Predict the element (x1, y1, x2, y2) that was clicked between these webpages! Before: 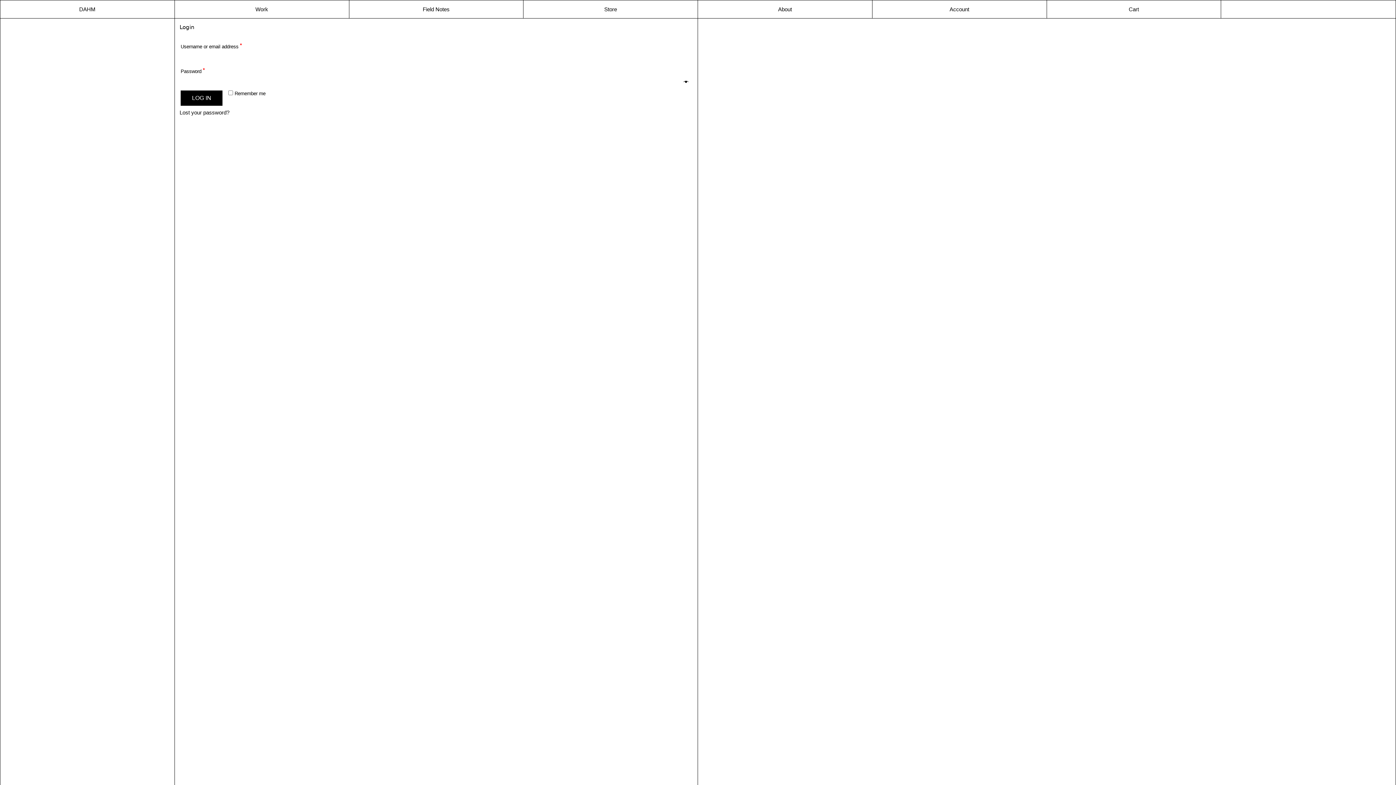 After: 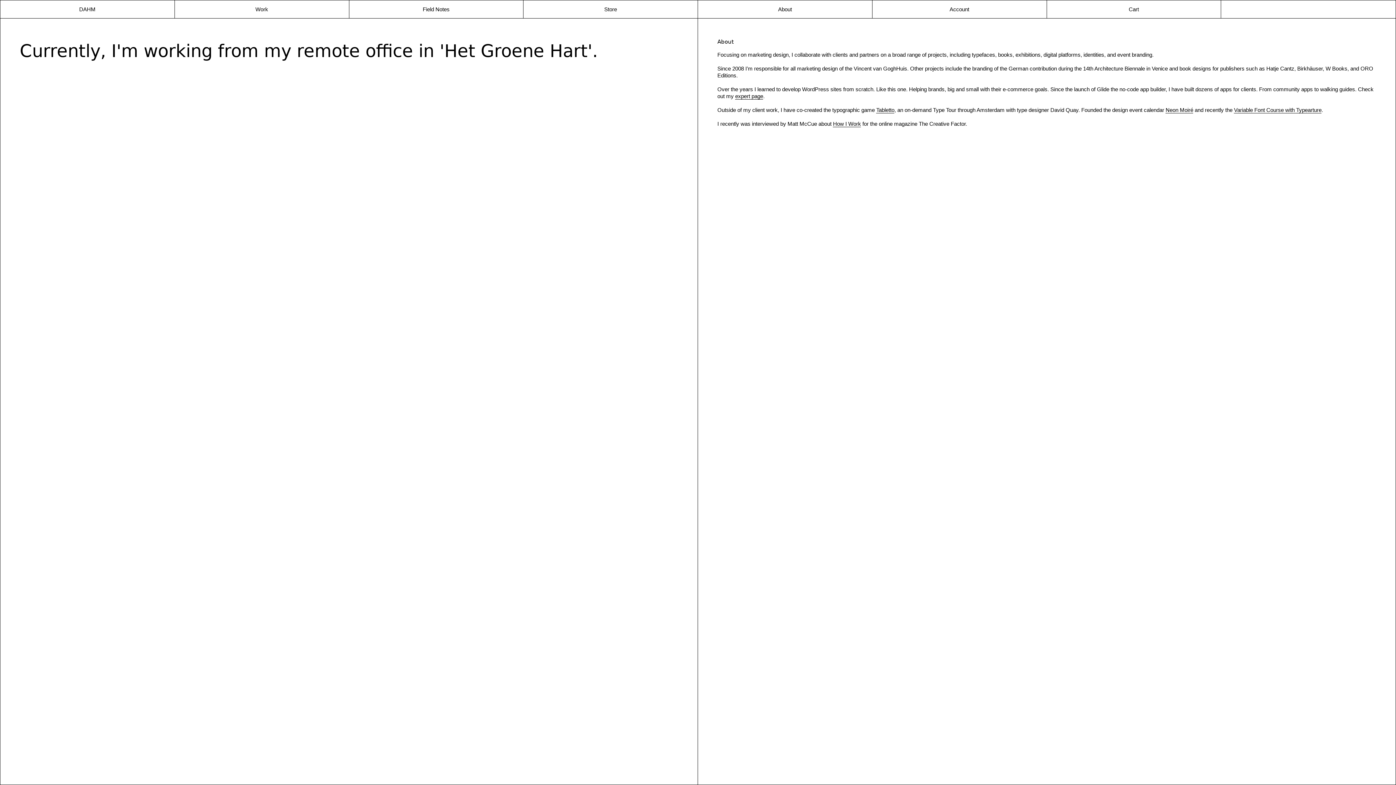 Action: label: About bbox: (778, 6, 792, 12)